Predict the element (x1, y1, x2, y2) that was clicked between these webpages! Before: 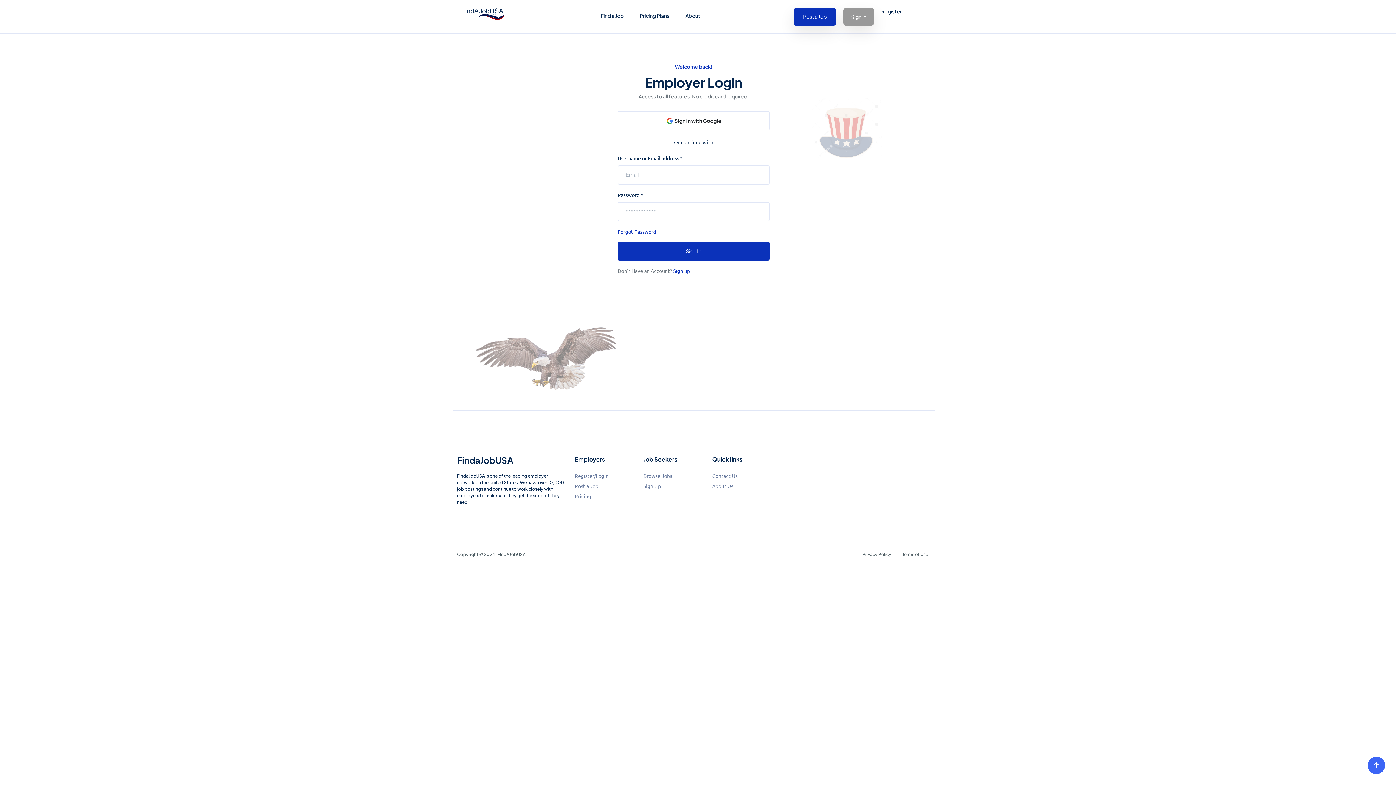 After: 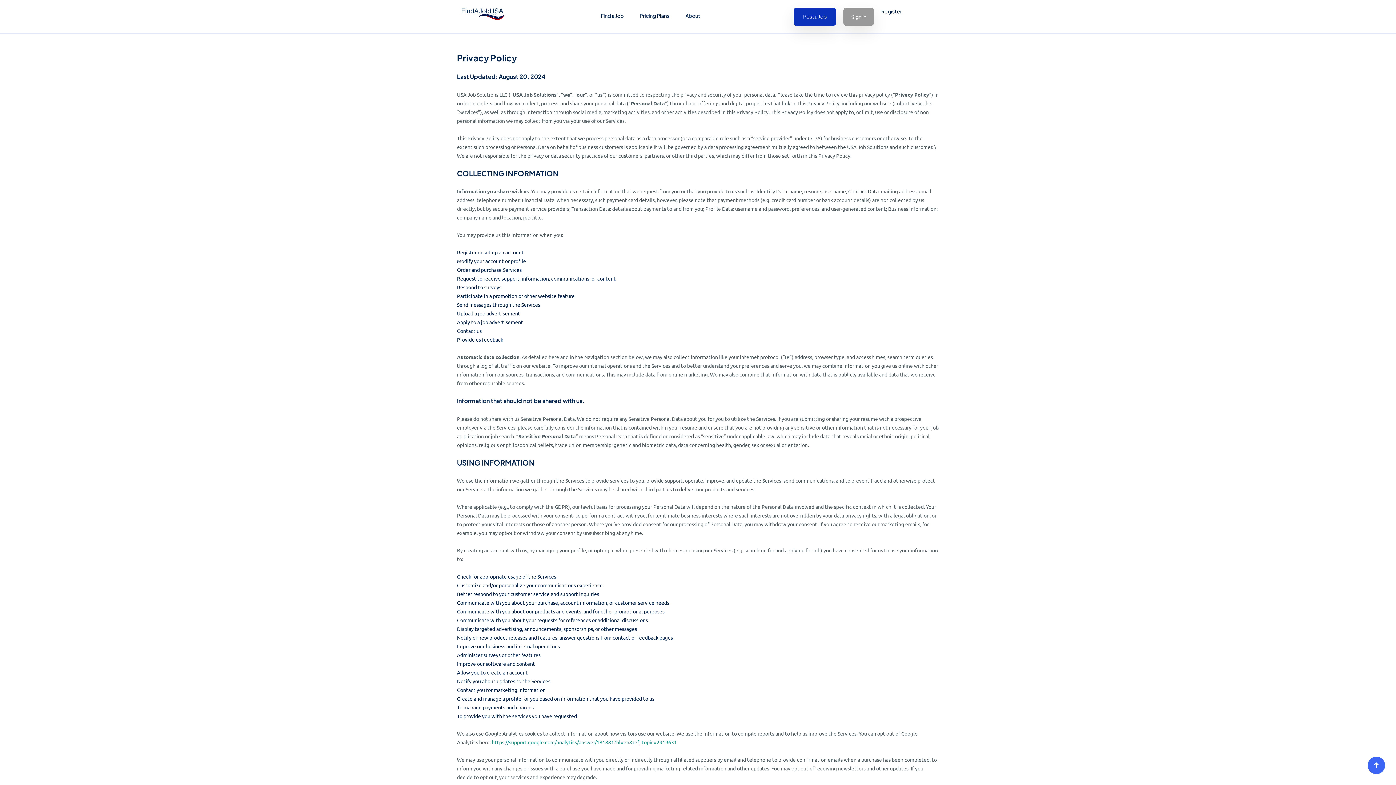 Action: label: Privacy Policy bbox: (862, 474, 891, 479)